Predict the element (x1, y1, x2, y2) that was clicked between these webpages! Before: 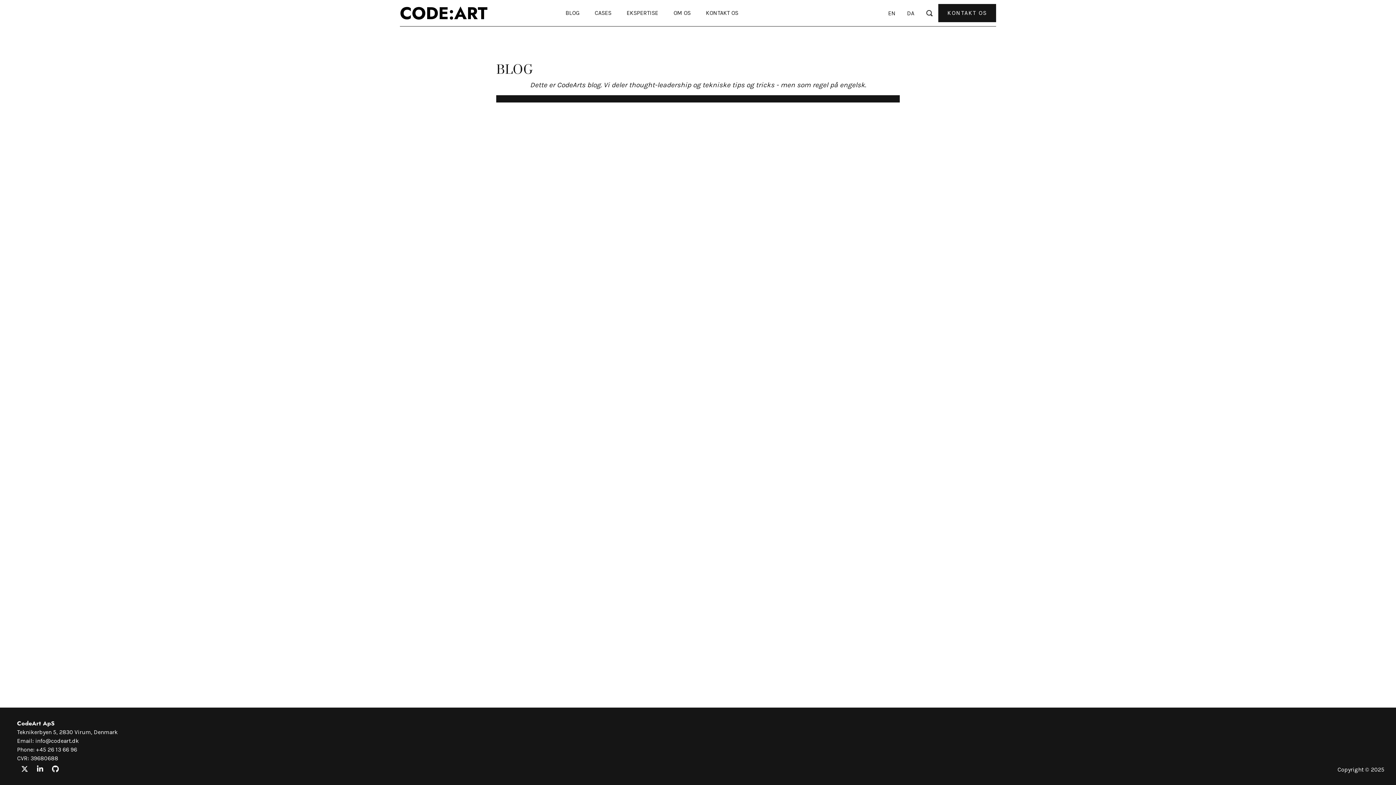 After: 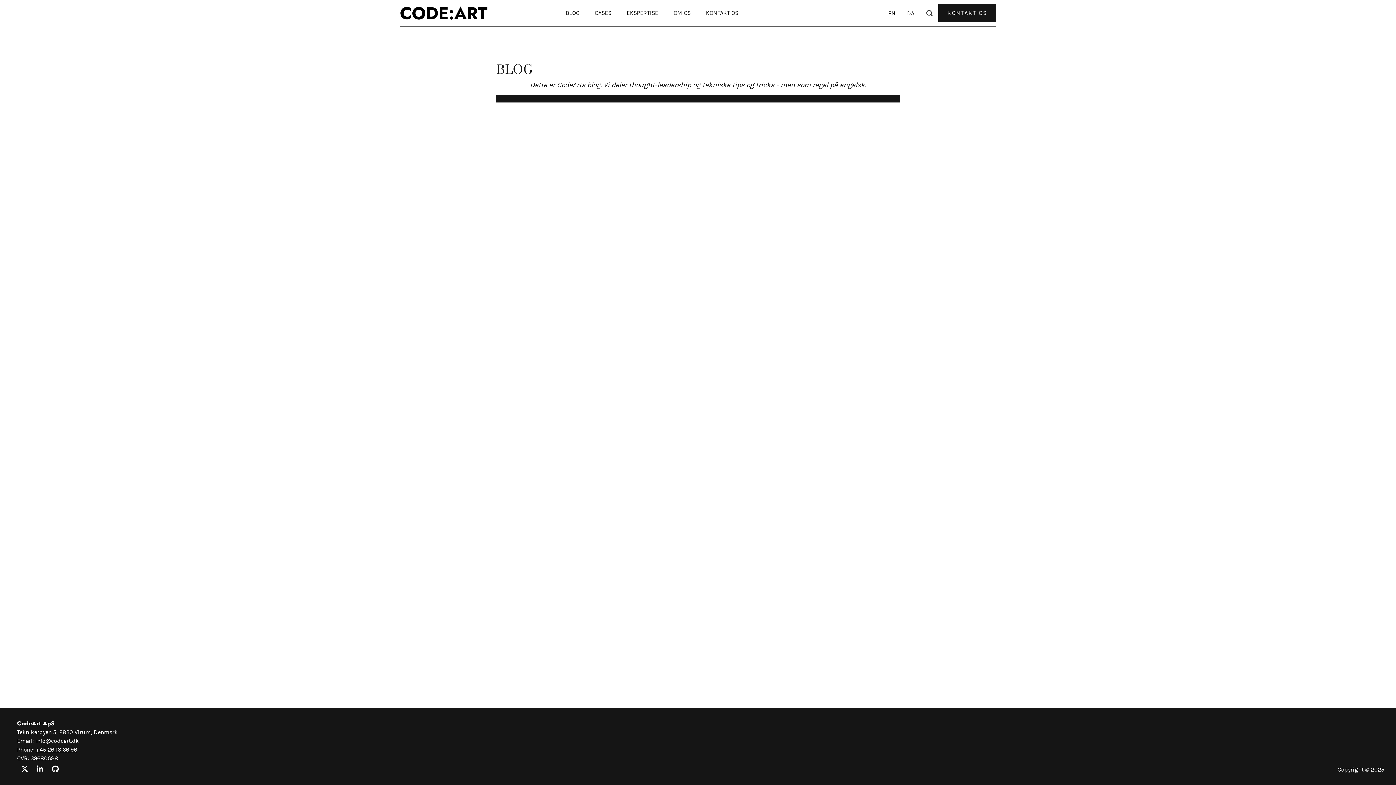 Action: bbox: (36, 745, 77, 754) label: +45 26 13 66 96